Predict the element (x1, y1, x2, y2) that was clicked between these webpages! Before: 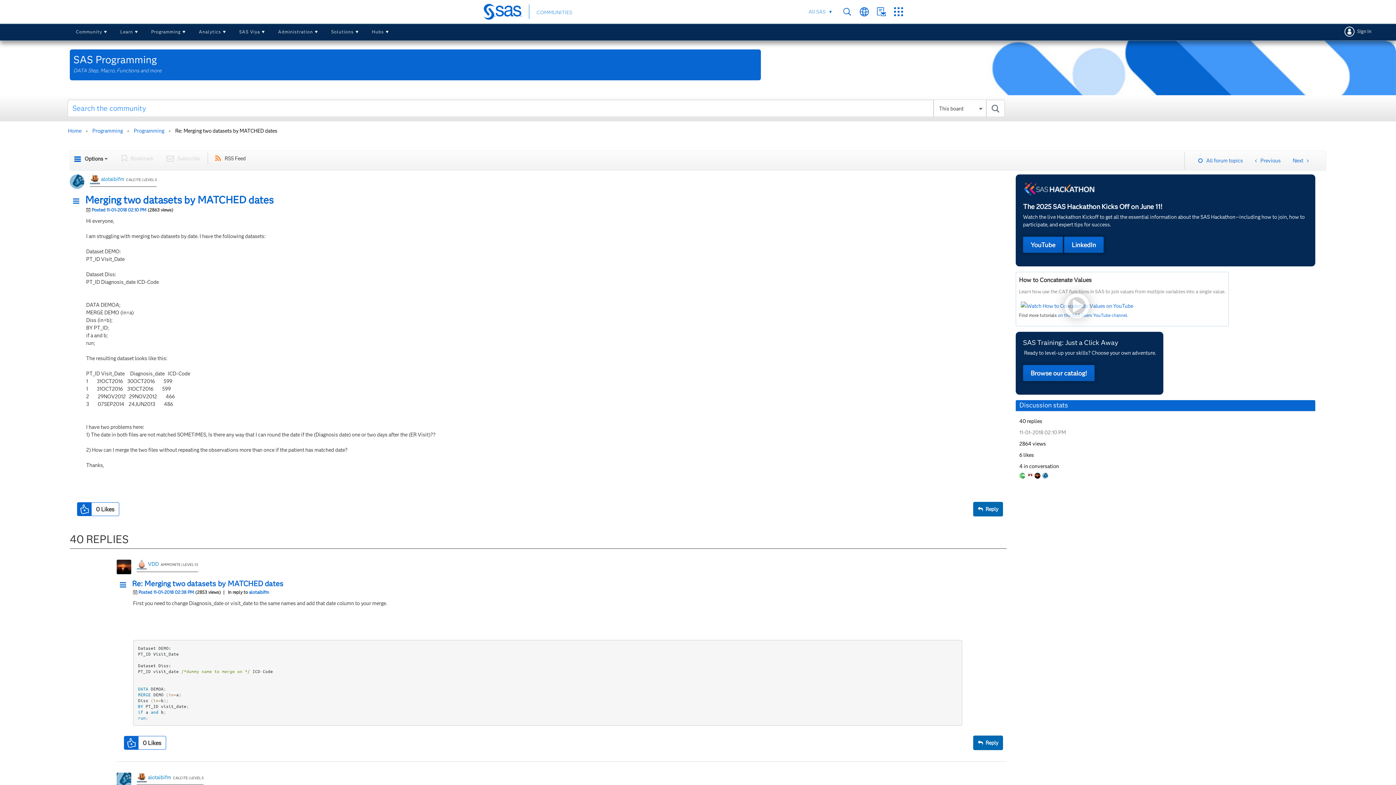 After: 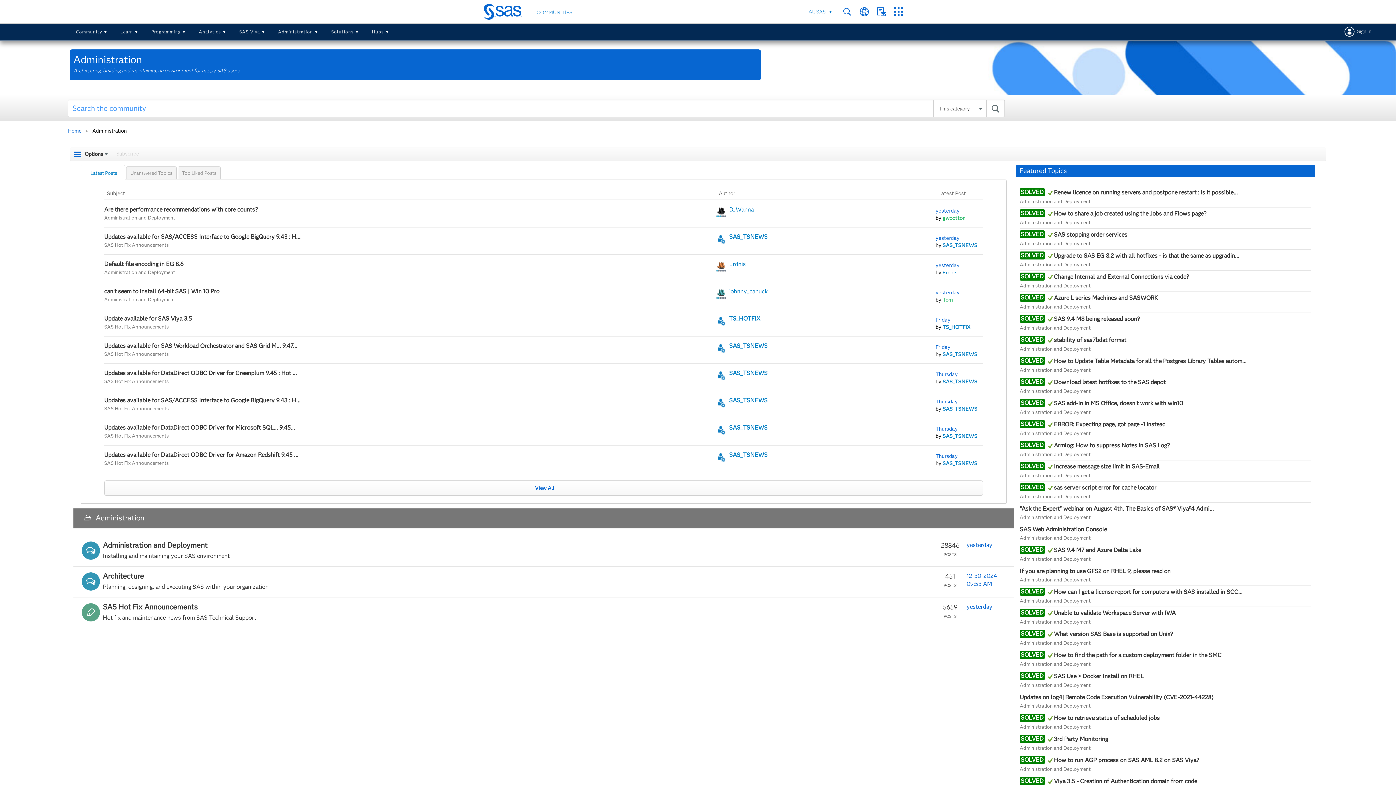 Action: label: Administration bbox: (272, 23, 325, 40)